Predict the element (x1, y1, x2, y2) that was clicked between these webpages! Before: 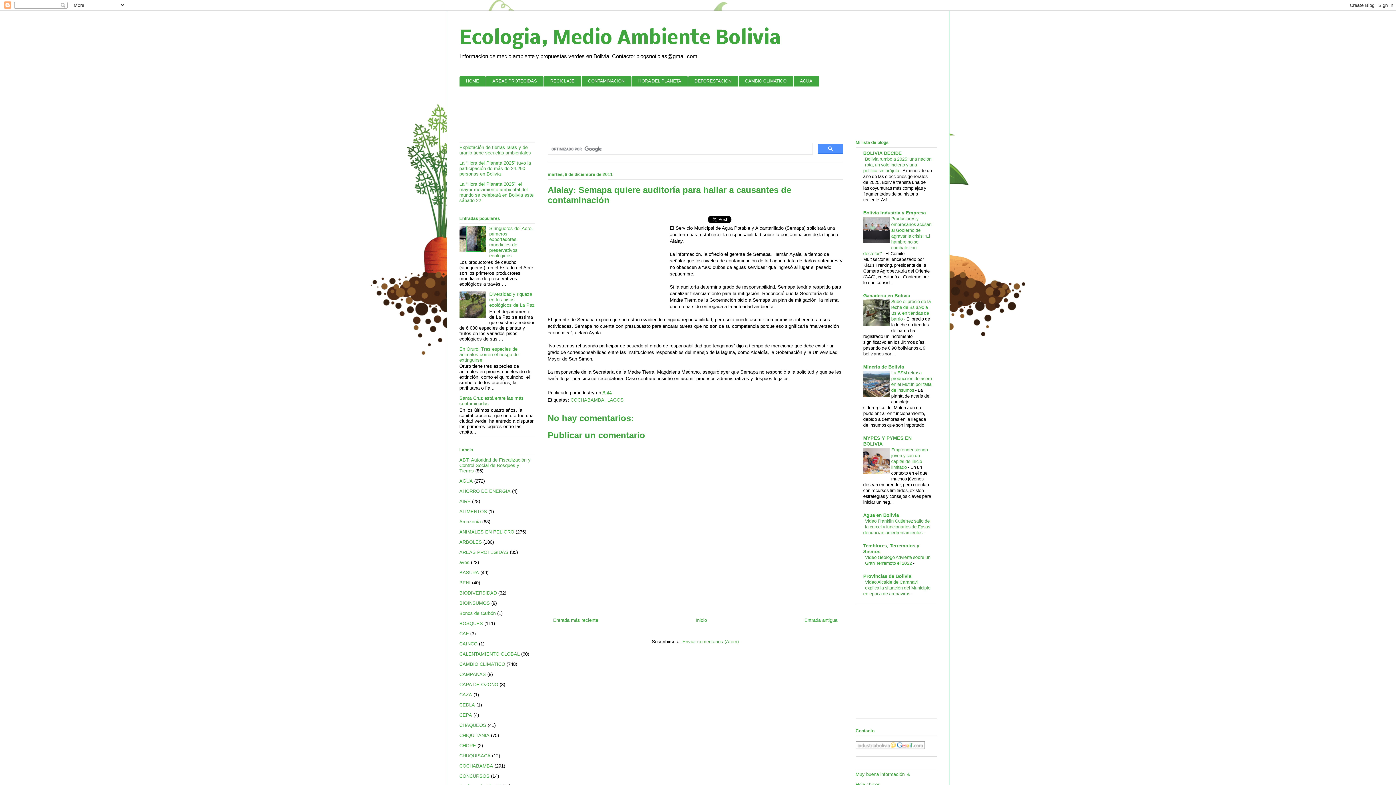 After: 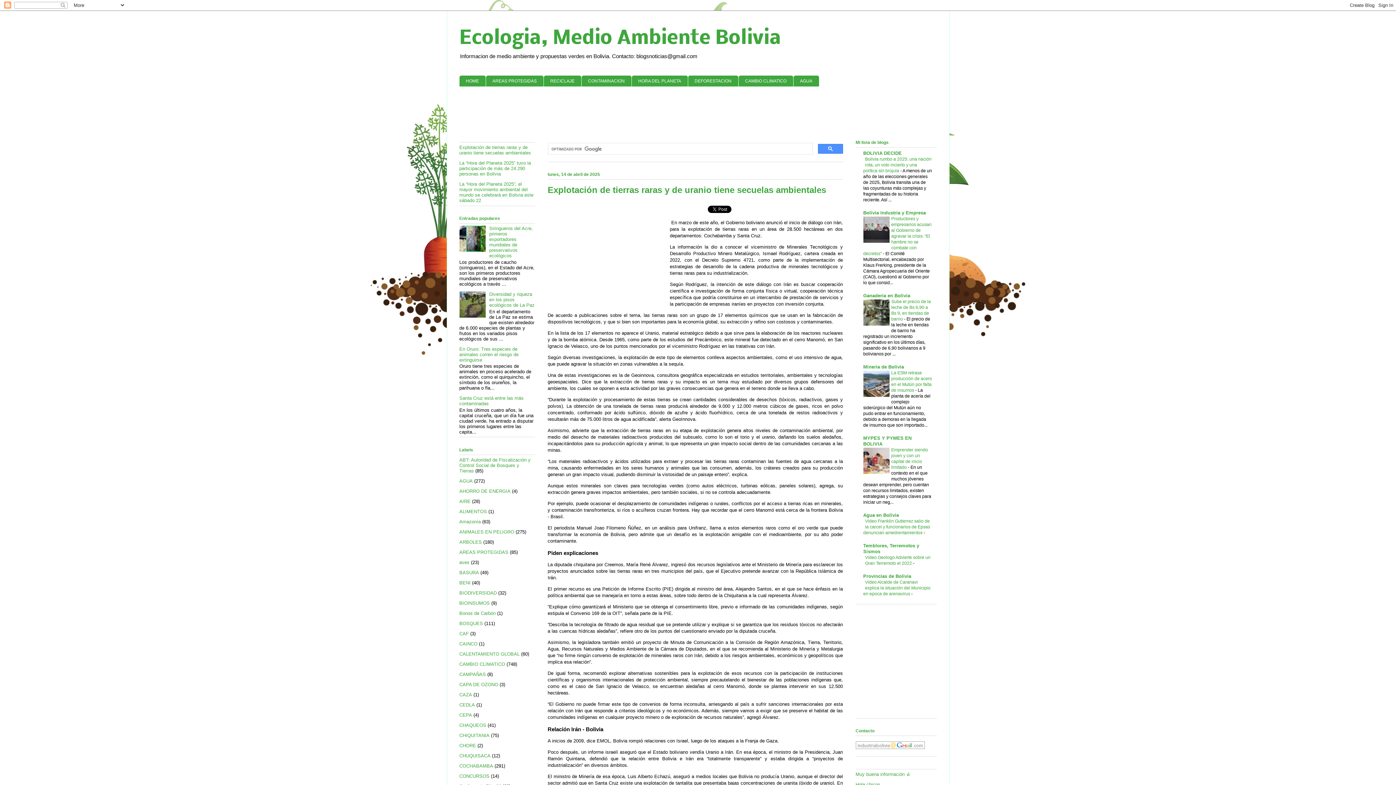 Action: label: HOME bbox: (459, 75, 485, 86)